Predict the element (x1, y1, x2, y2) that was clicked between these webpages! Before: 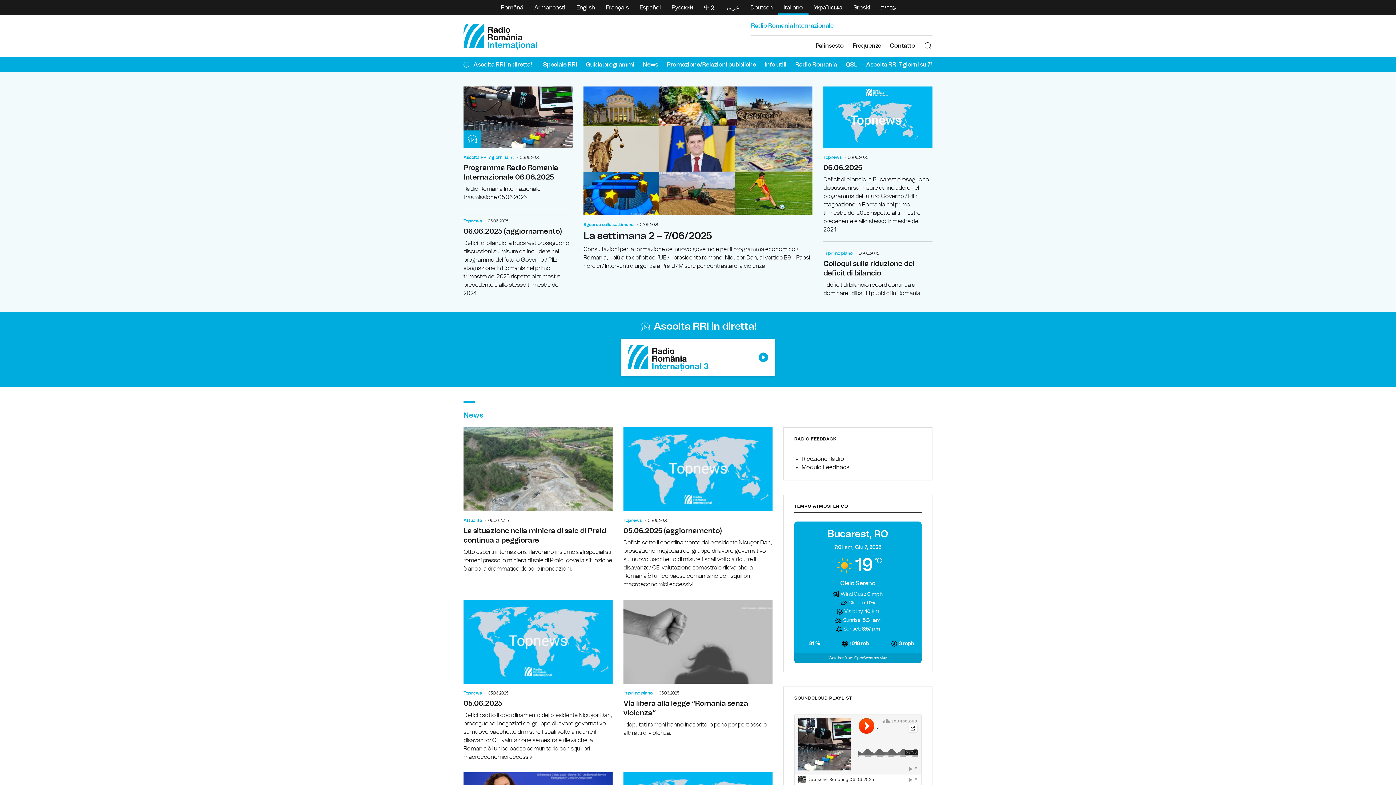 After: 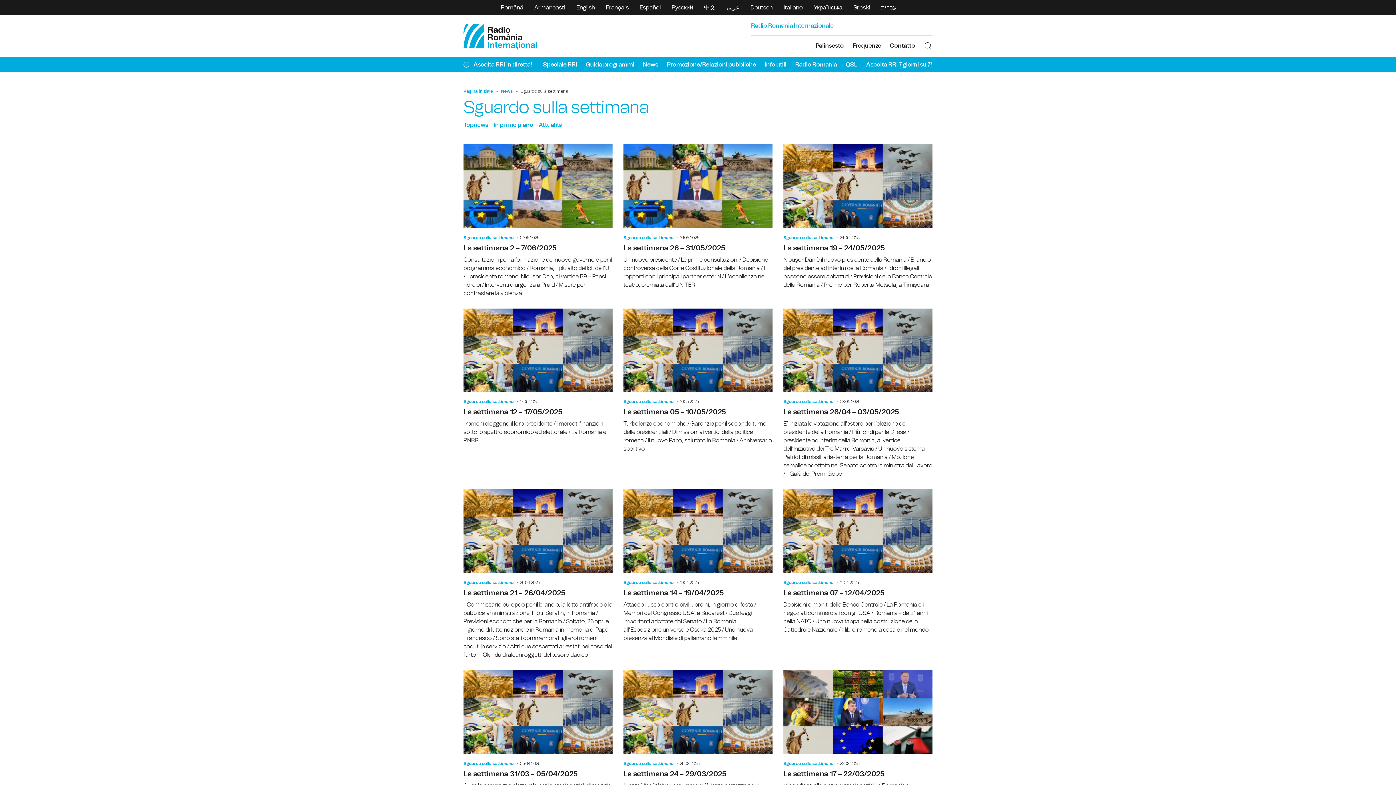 Action: bbox: (583, 222, 633, 227) label: Sguardo sulla settimana